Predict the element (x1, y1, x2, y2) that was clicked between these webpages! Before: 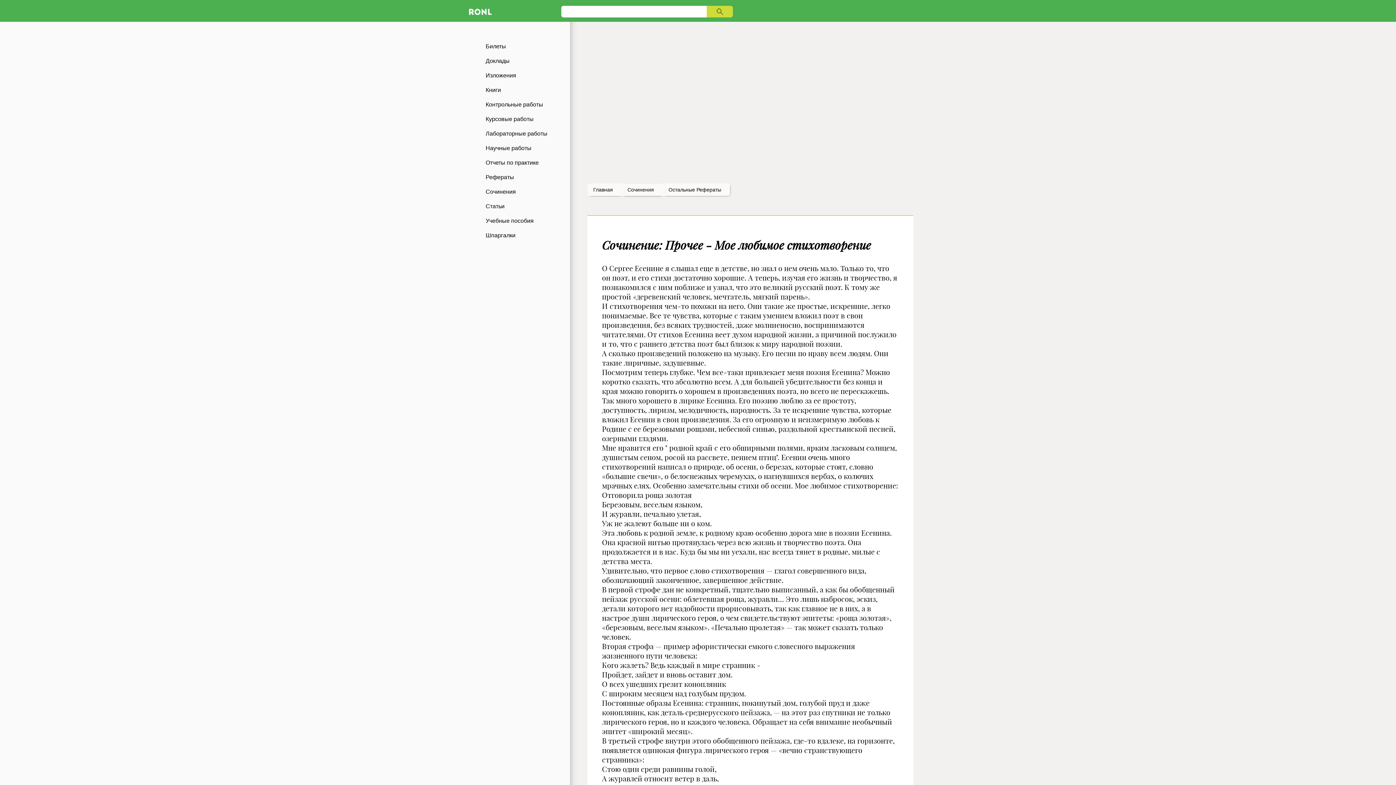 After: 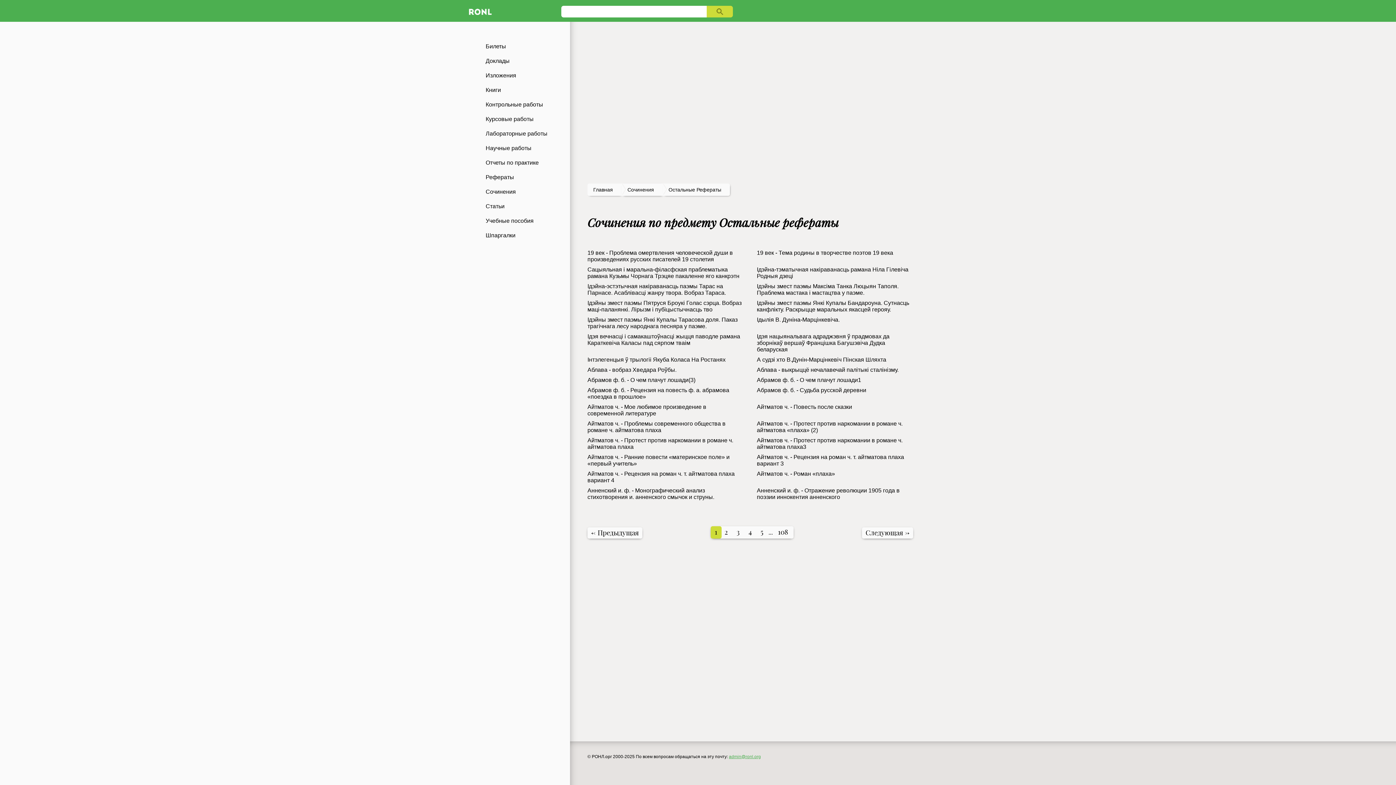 Action: label: Остальные Рефераты bbox: (668, 186, 721, 192)